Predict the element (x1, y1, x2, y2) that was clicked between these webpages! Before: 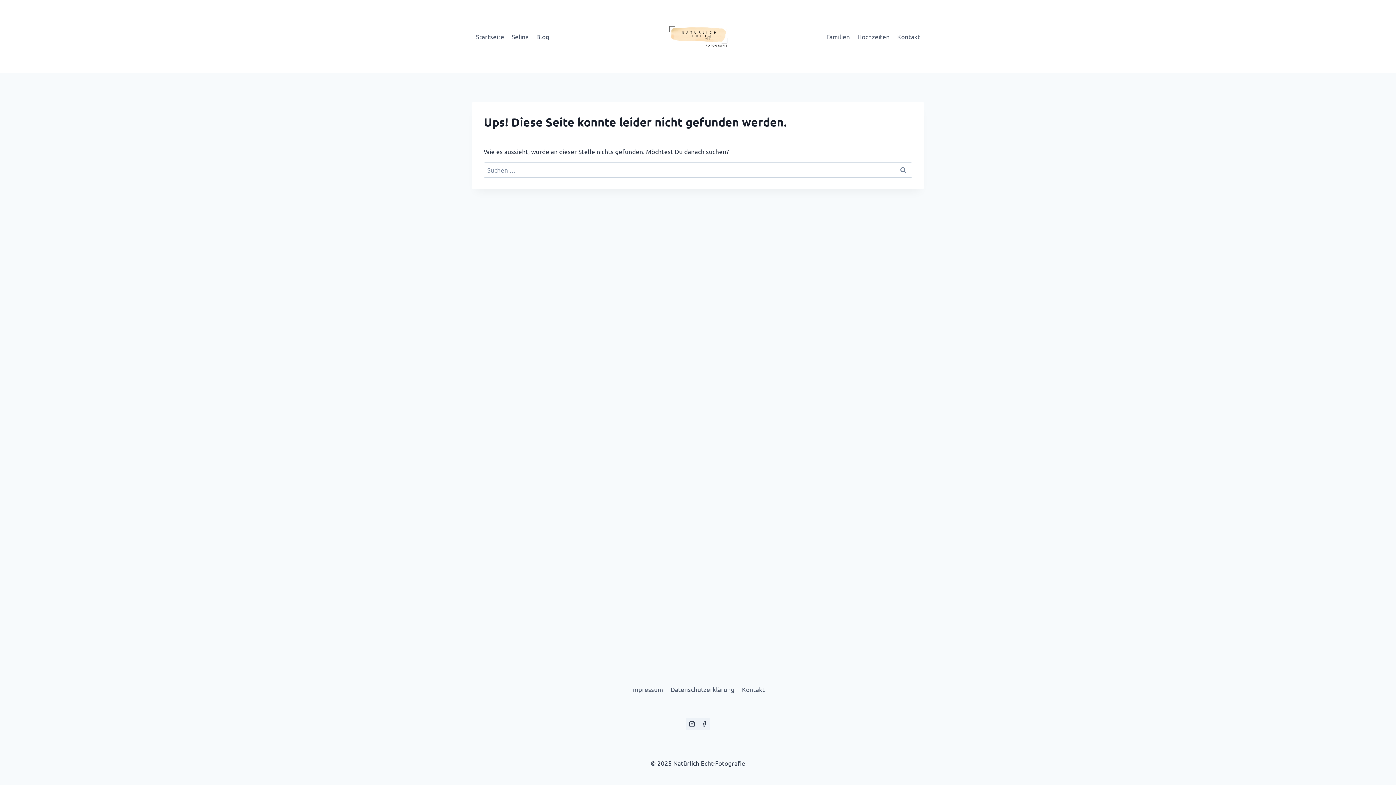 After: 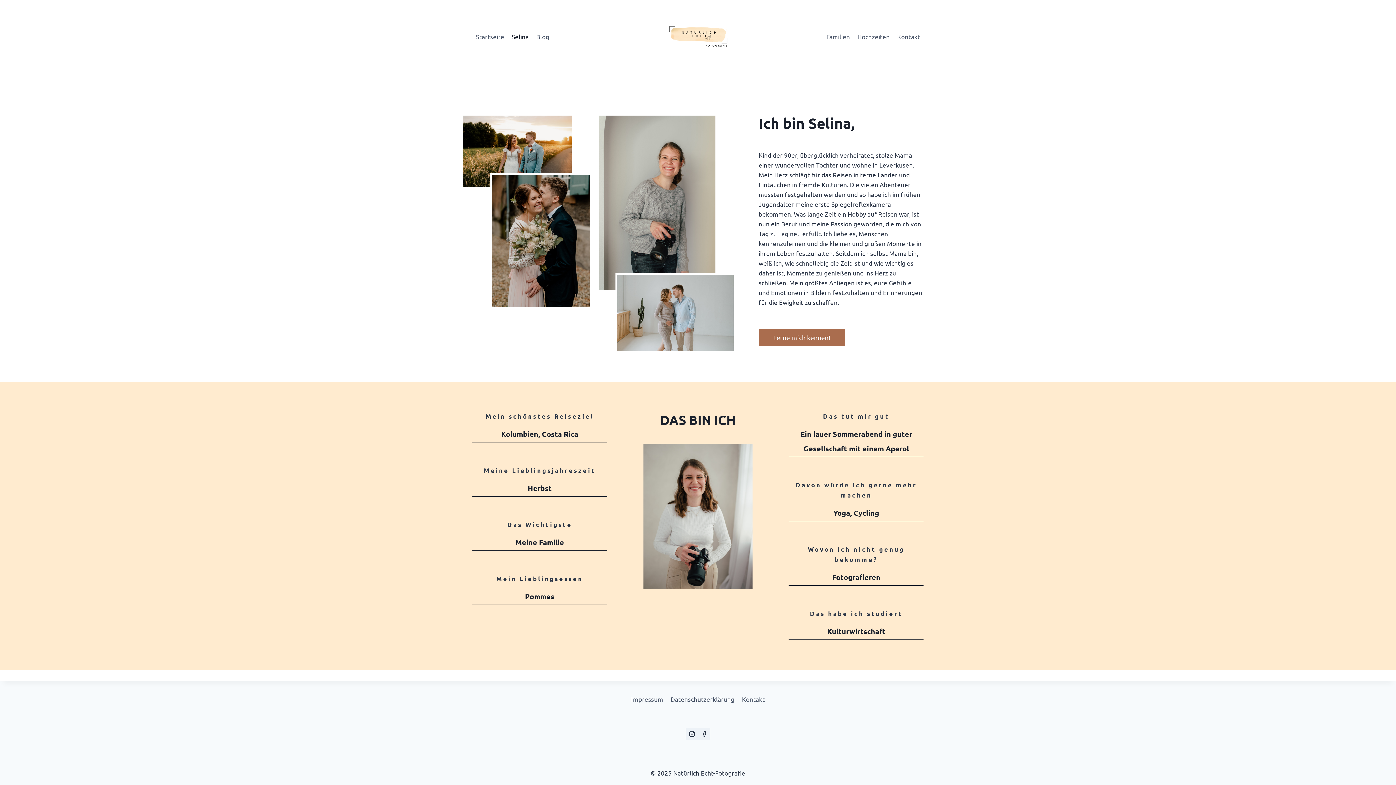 Action: label: Selina bbox: (508, 27, 532, 44)